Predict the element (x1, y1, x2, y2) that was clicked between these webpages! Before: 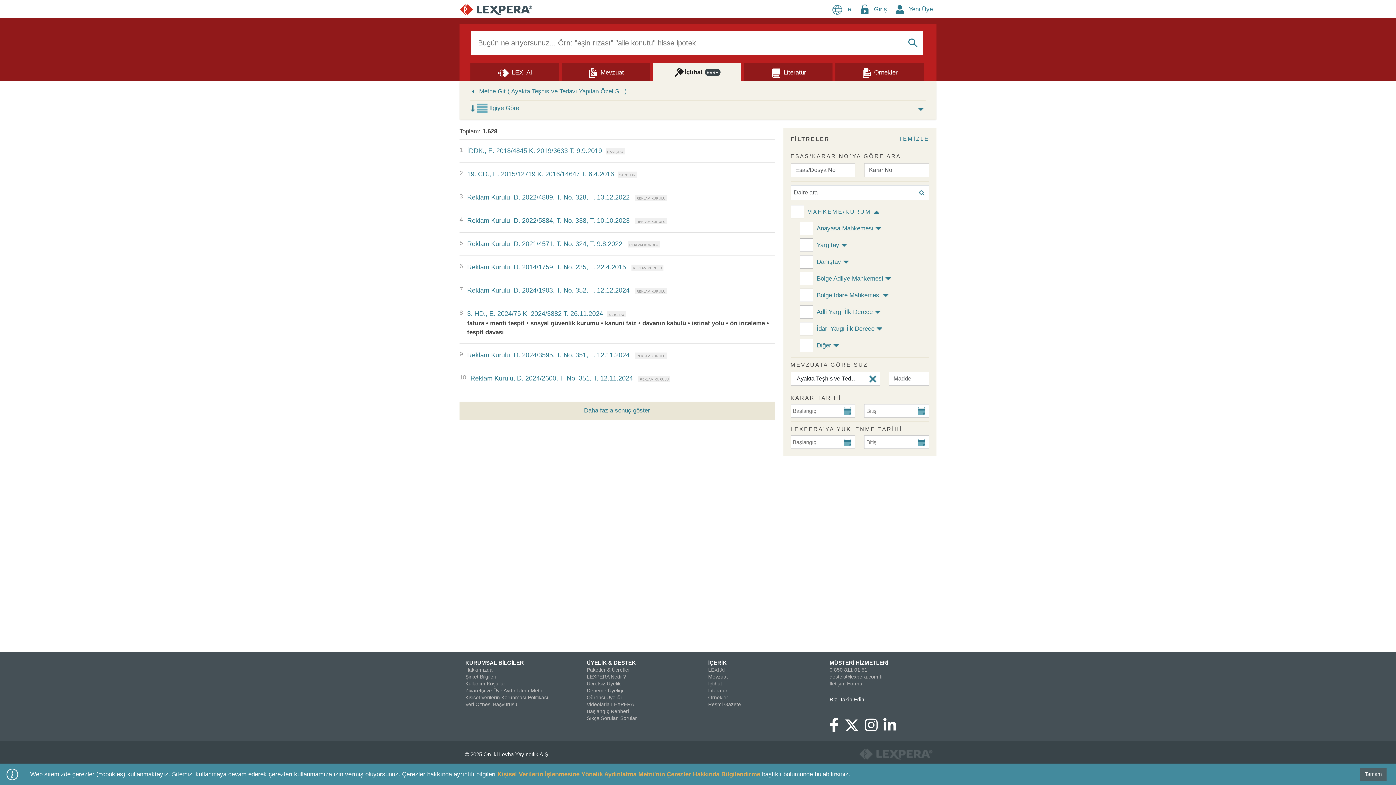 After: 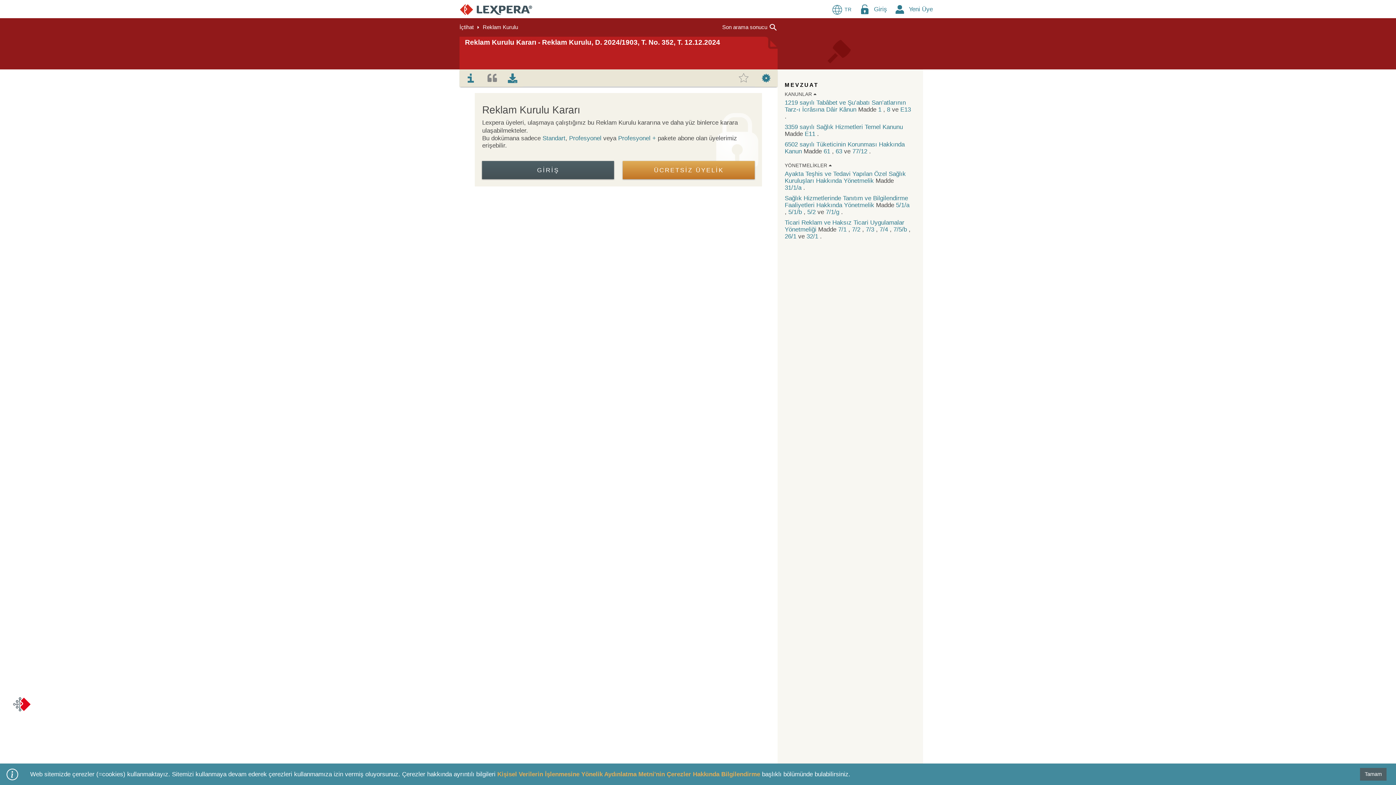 Action: label: Reklam Kurulu, D. 2024/1903, T. No. 352, T. 12.12.2024  bbox: (467, 286, 667, 294)